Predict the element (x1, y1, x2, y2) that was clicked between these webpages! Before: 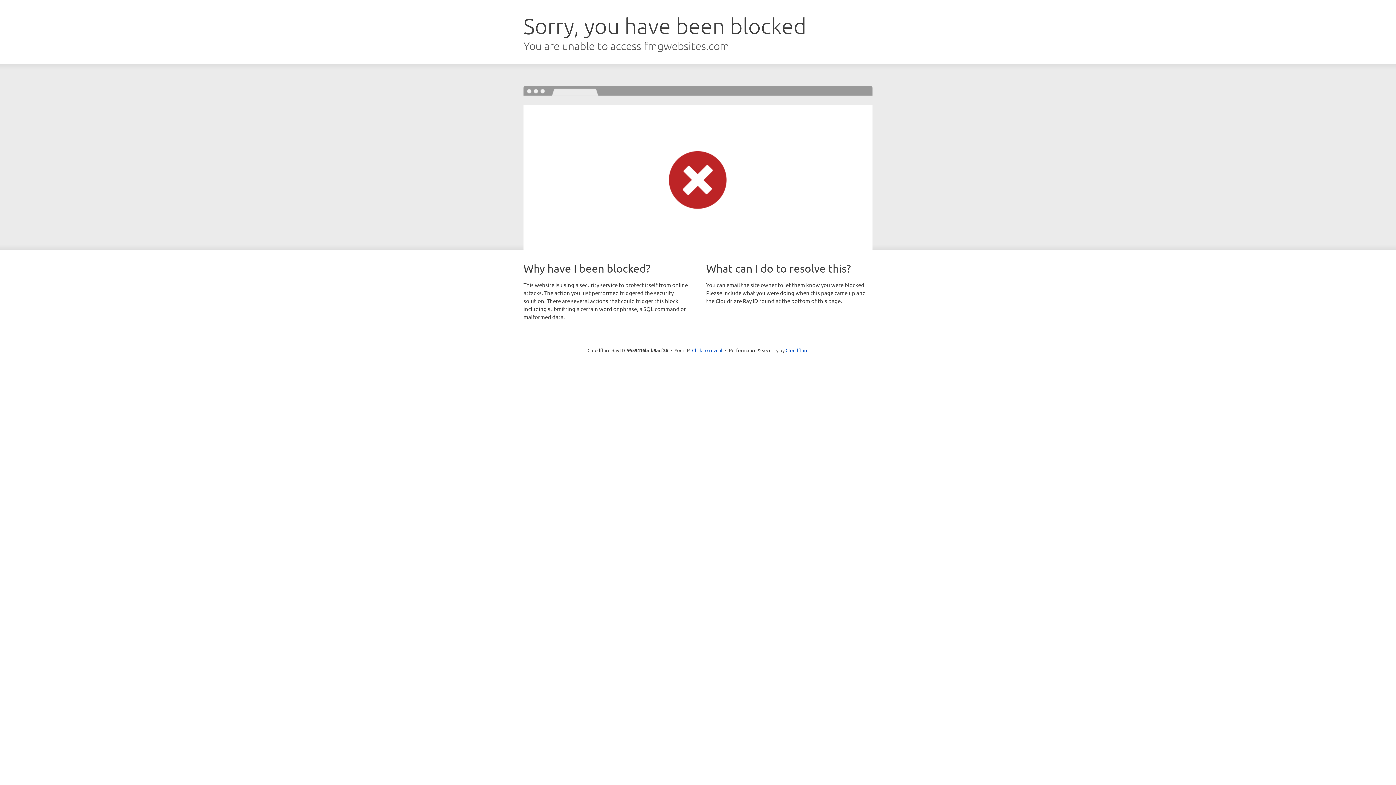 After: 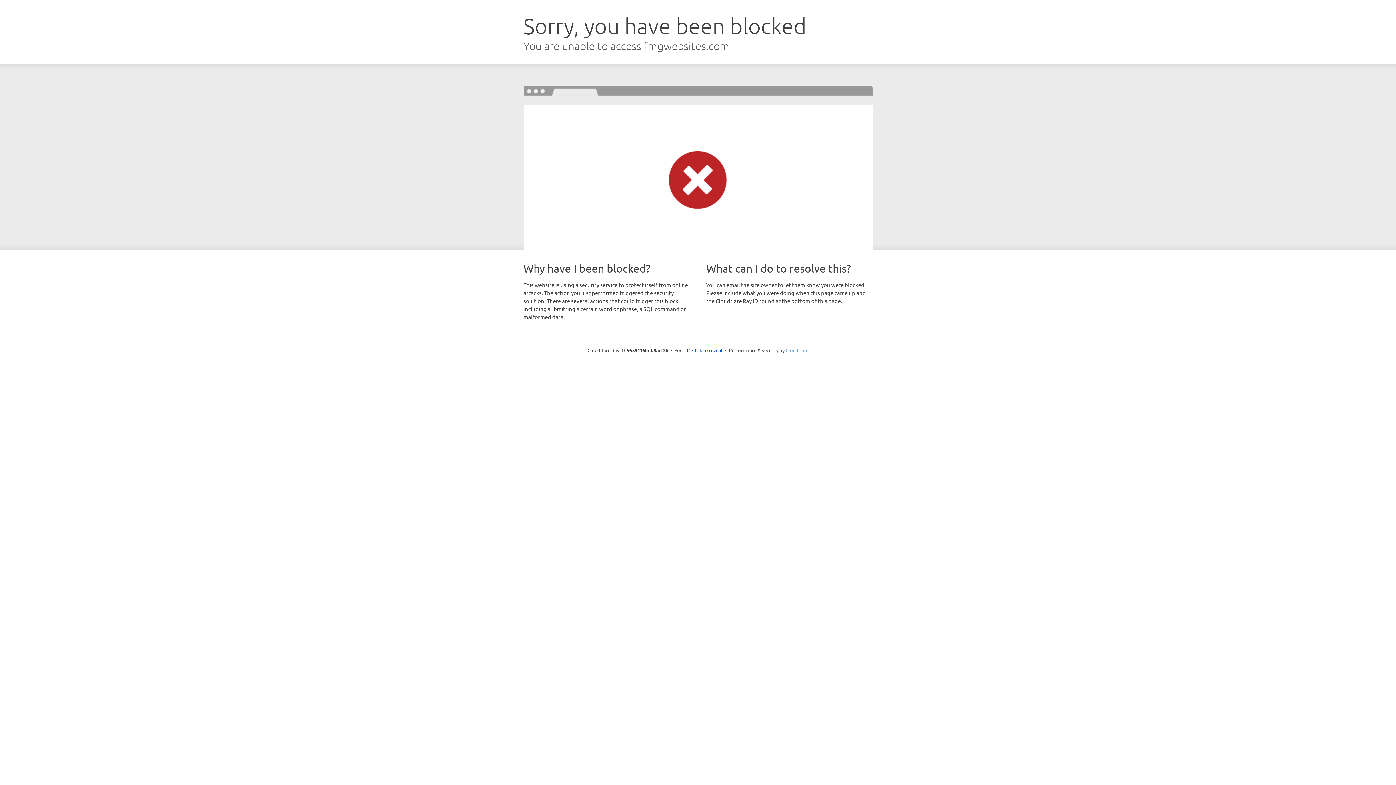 Action: bbox: (785, 347, 808, 353) label: Cloudflare